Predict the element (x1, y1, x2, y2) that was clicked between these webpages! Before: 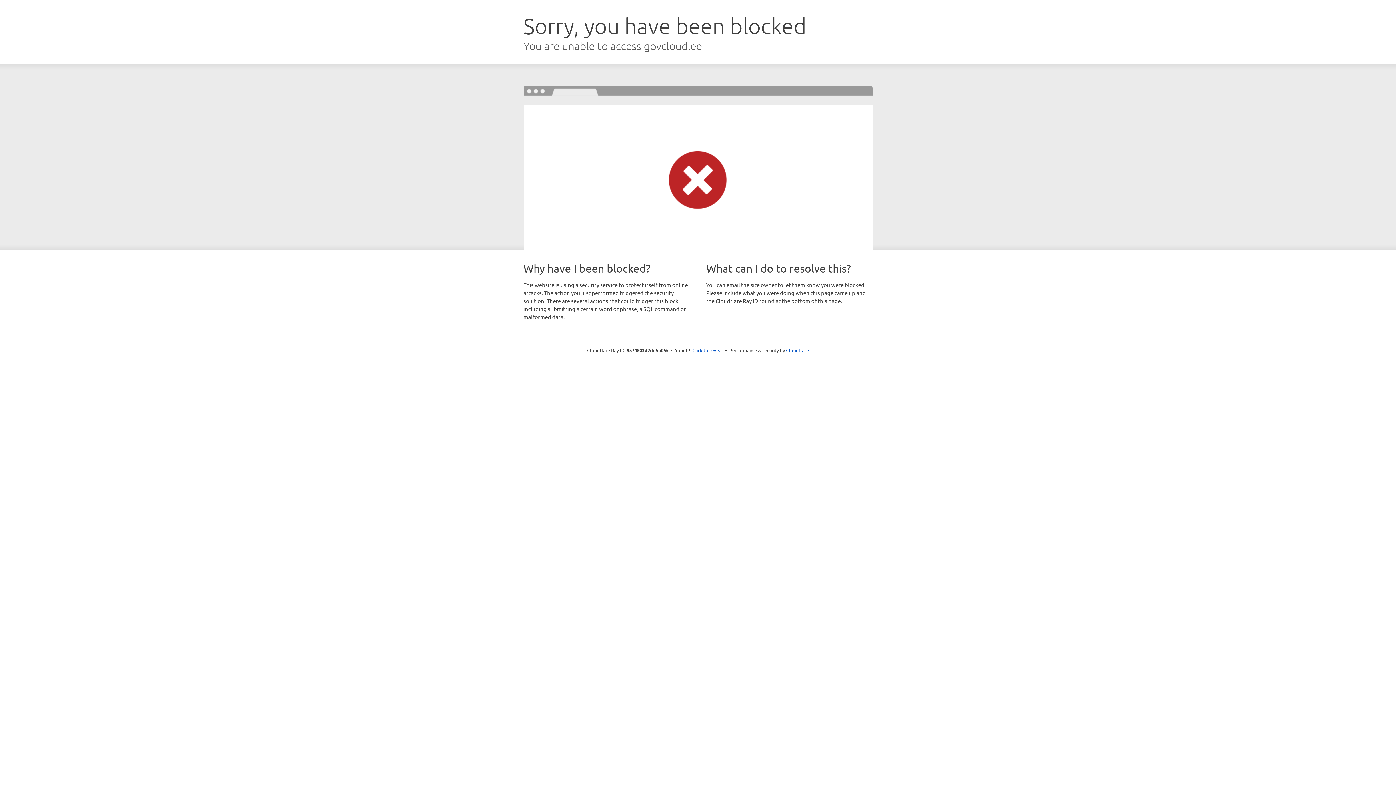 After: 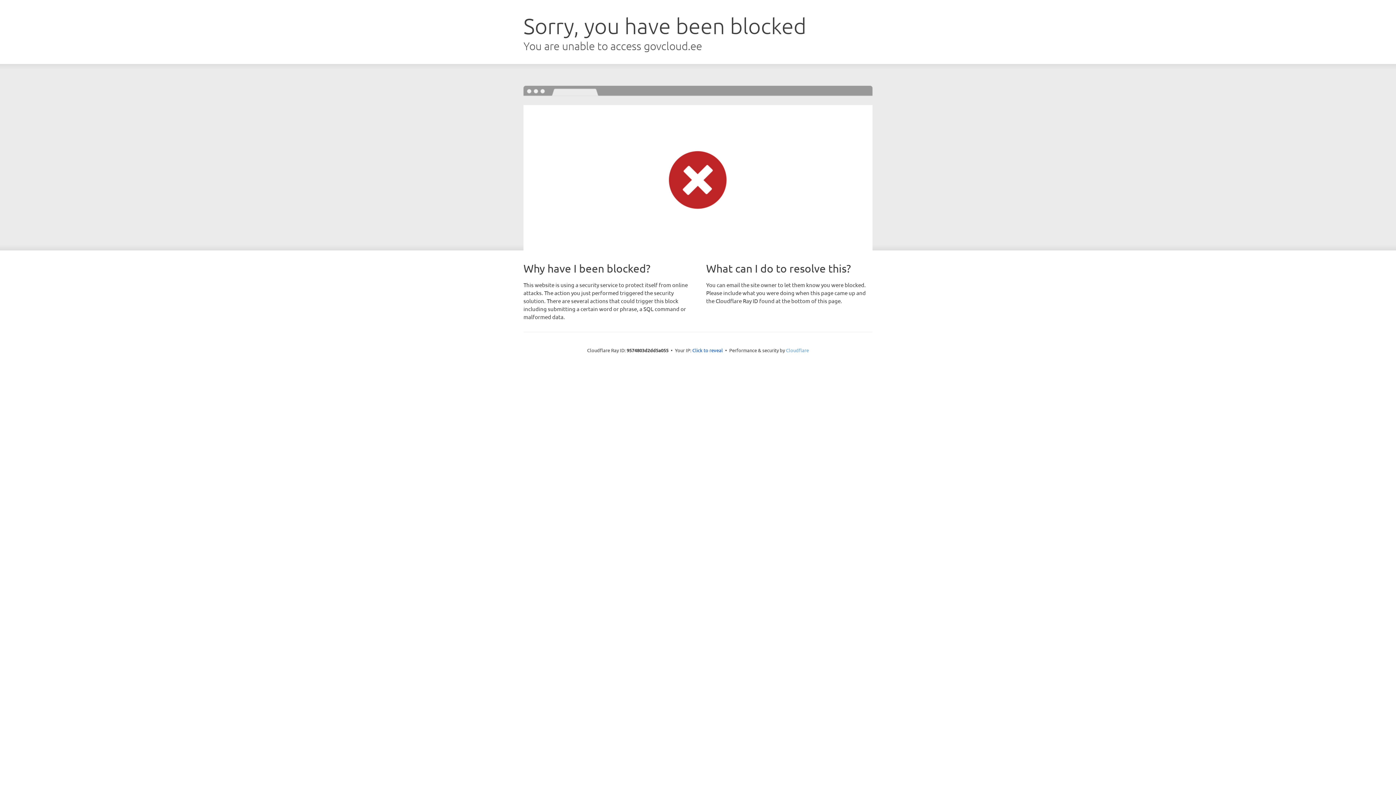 Action: bbox: (786, 347, 809, 353) label: Cloudflare